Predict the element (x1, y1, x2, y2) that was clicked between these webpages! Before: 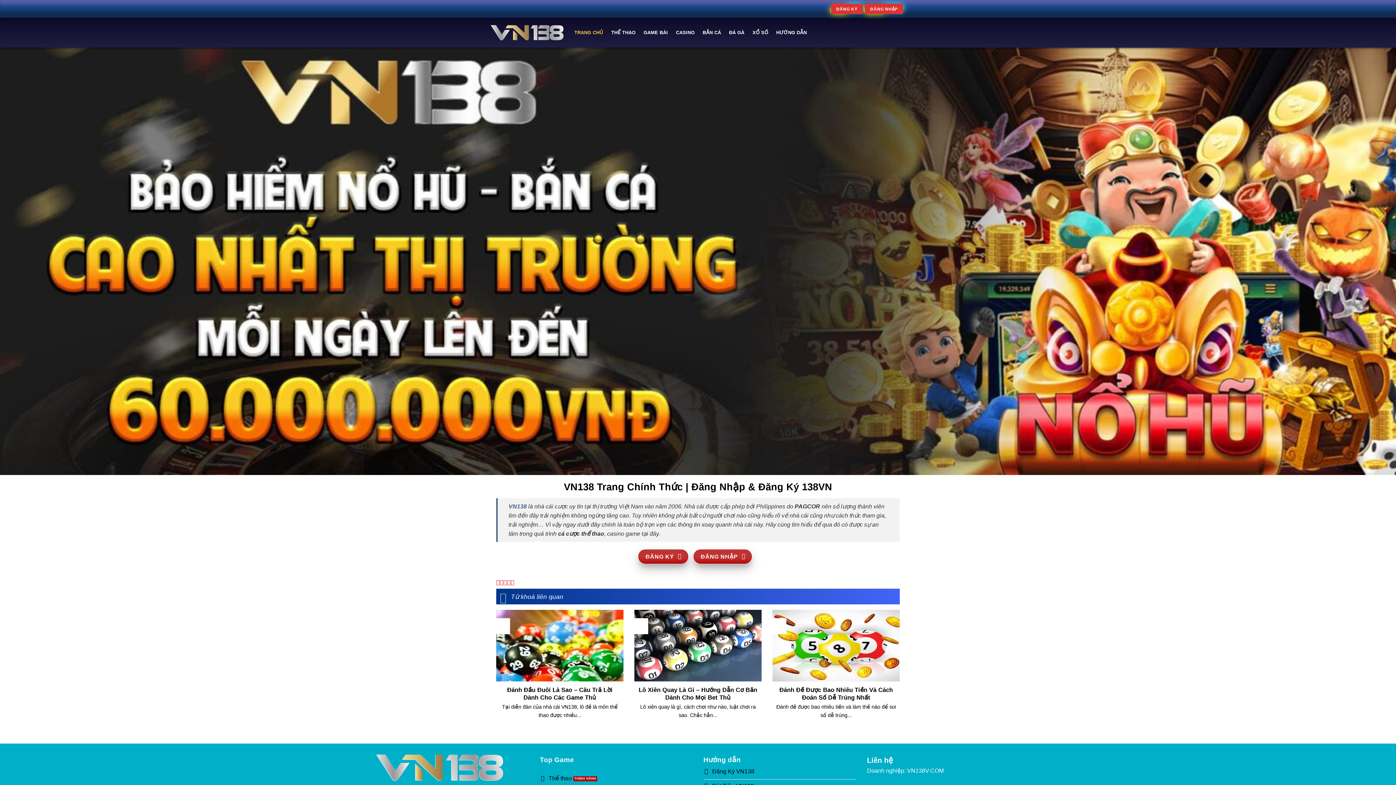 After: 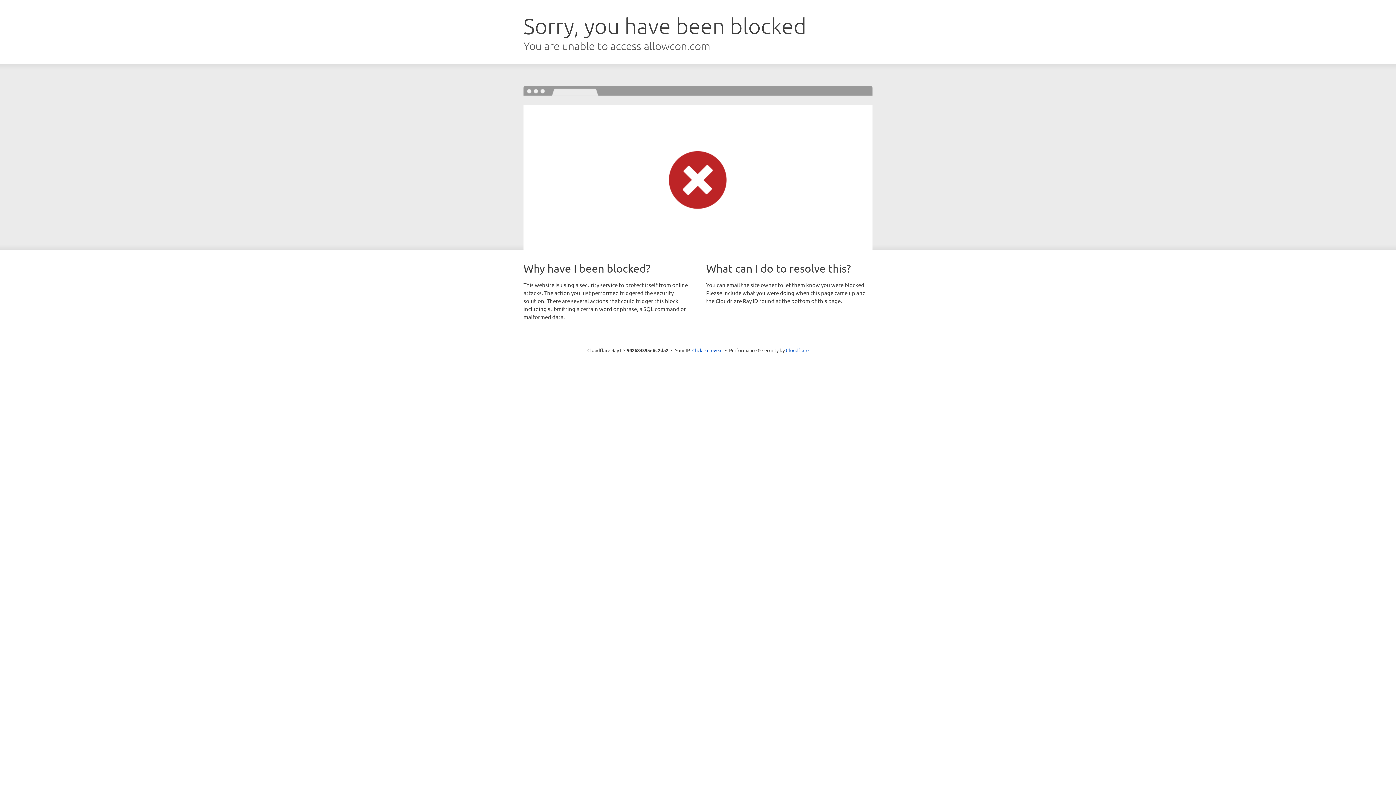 Action: label: ĐĂNG KÝ  bbox: (638, 549, 688, 563)